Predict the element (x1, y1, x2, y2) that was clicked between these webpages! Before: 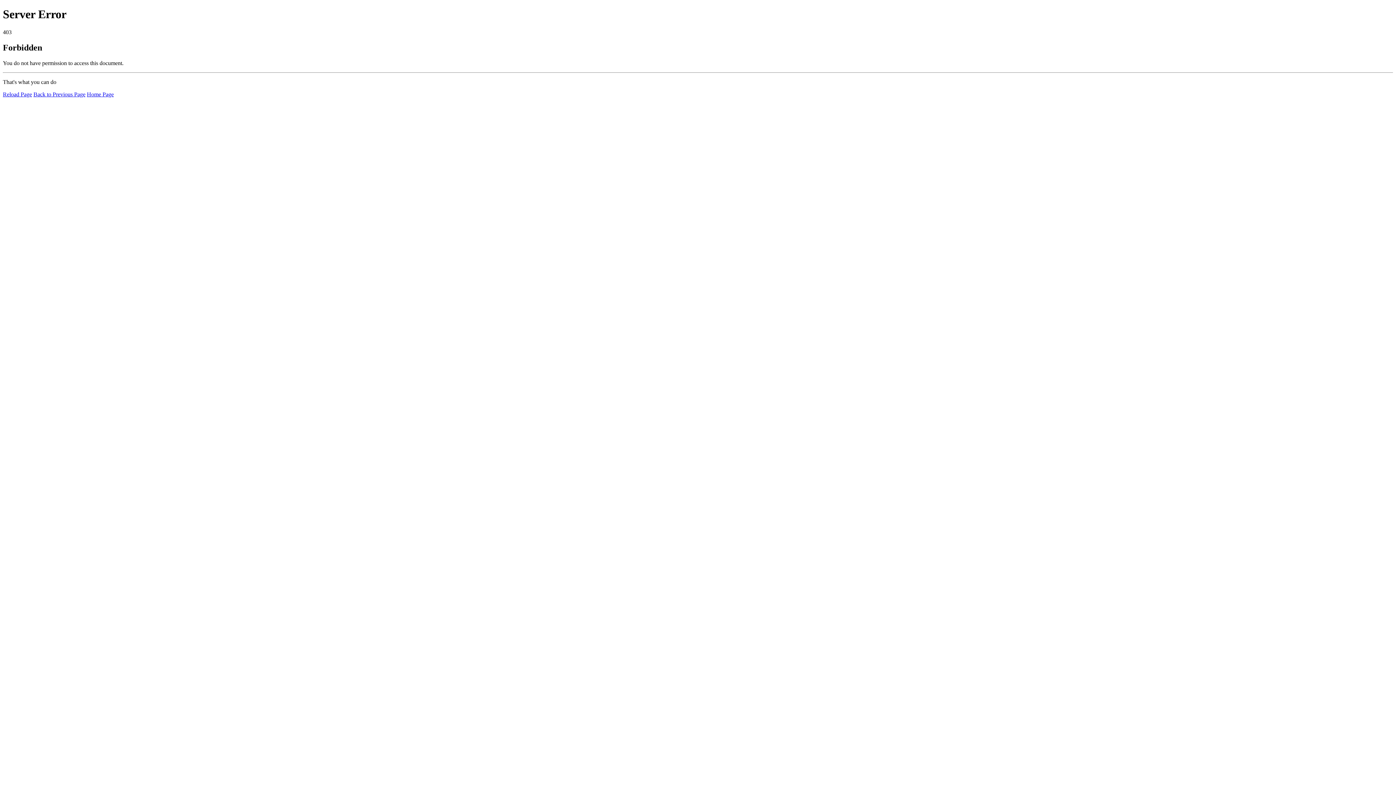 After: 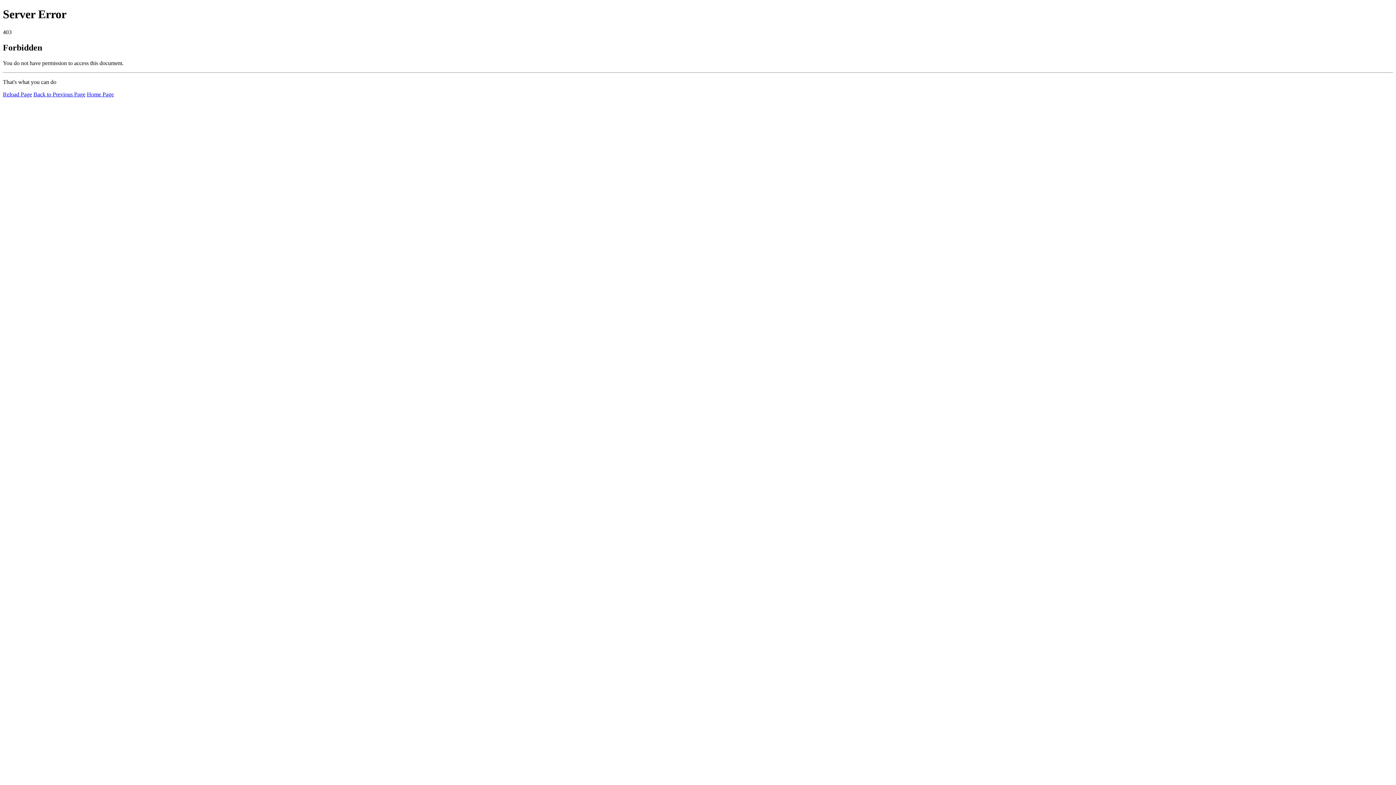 Action: label: Reload Page bbox: (2, 91, 32, 97)